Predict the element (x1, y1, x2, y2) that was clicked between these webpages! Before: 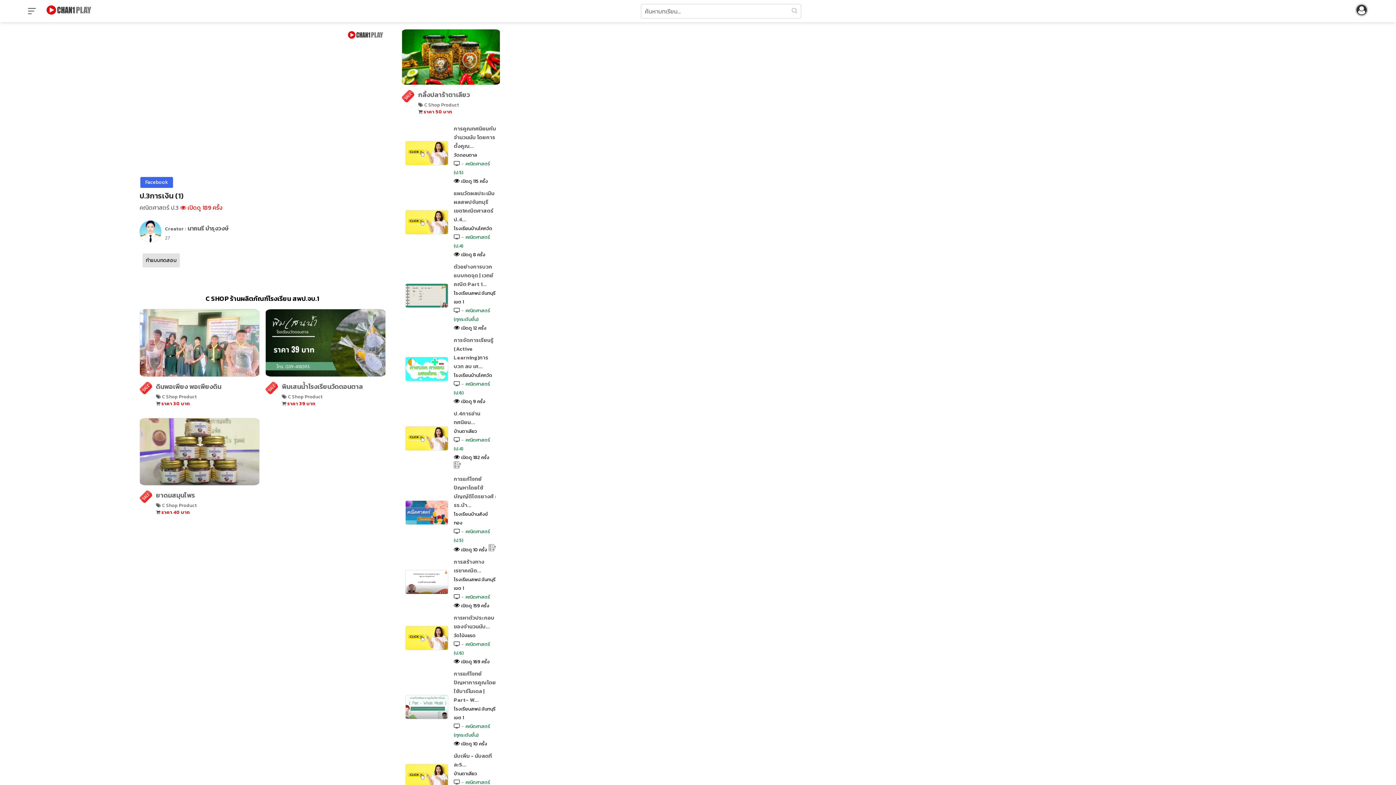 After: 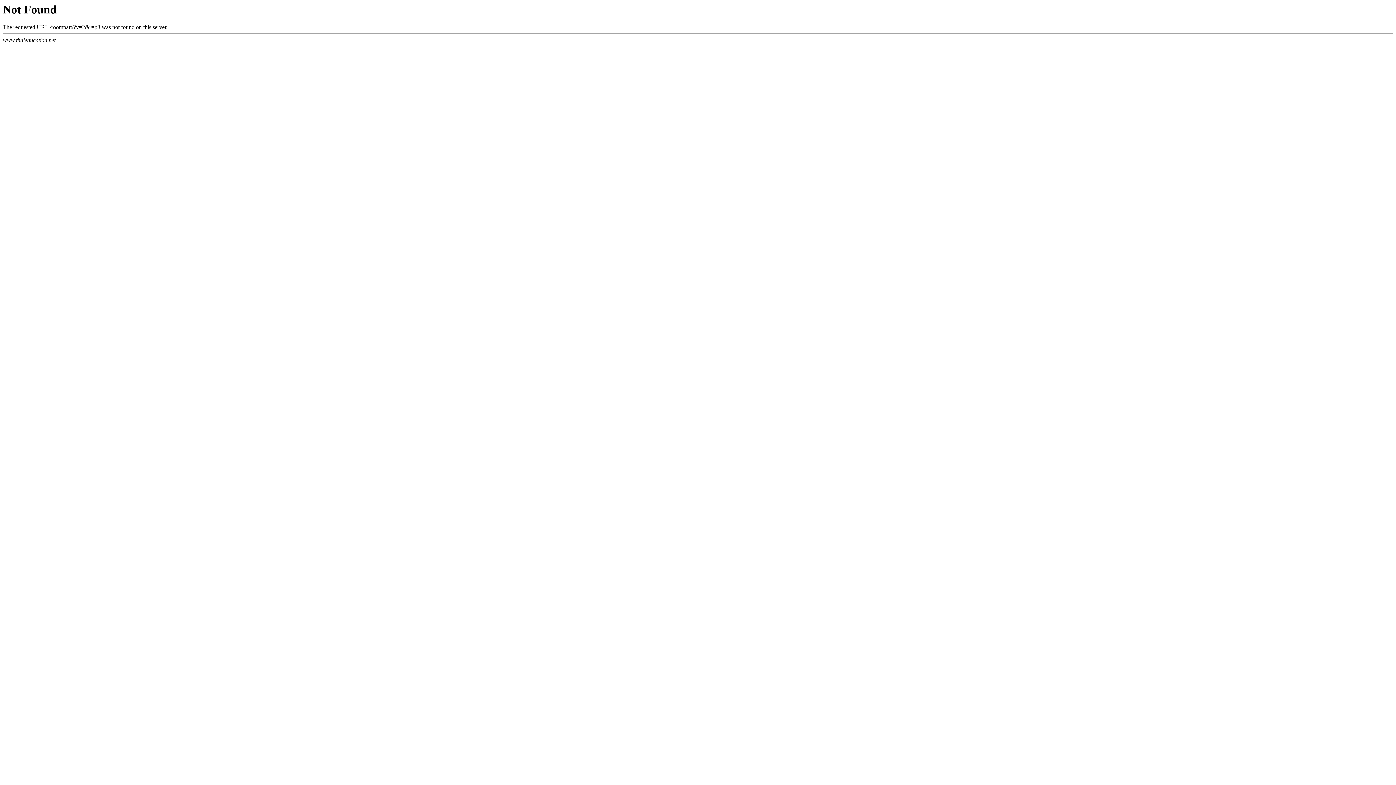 Action: bbox: (139, 203, 178, 211) label: คณิตศาสตร์ ป.3